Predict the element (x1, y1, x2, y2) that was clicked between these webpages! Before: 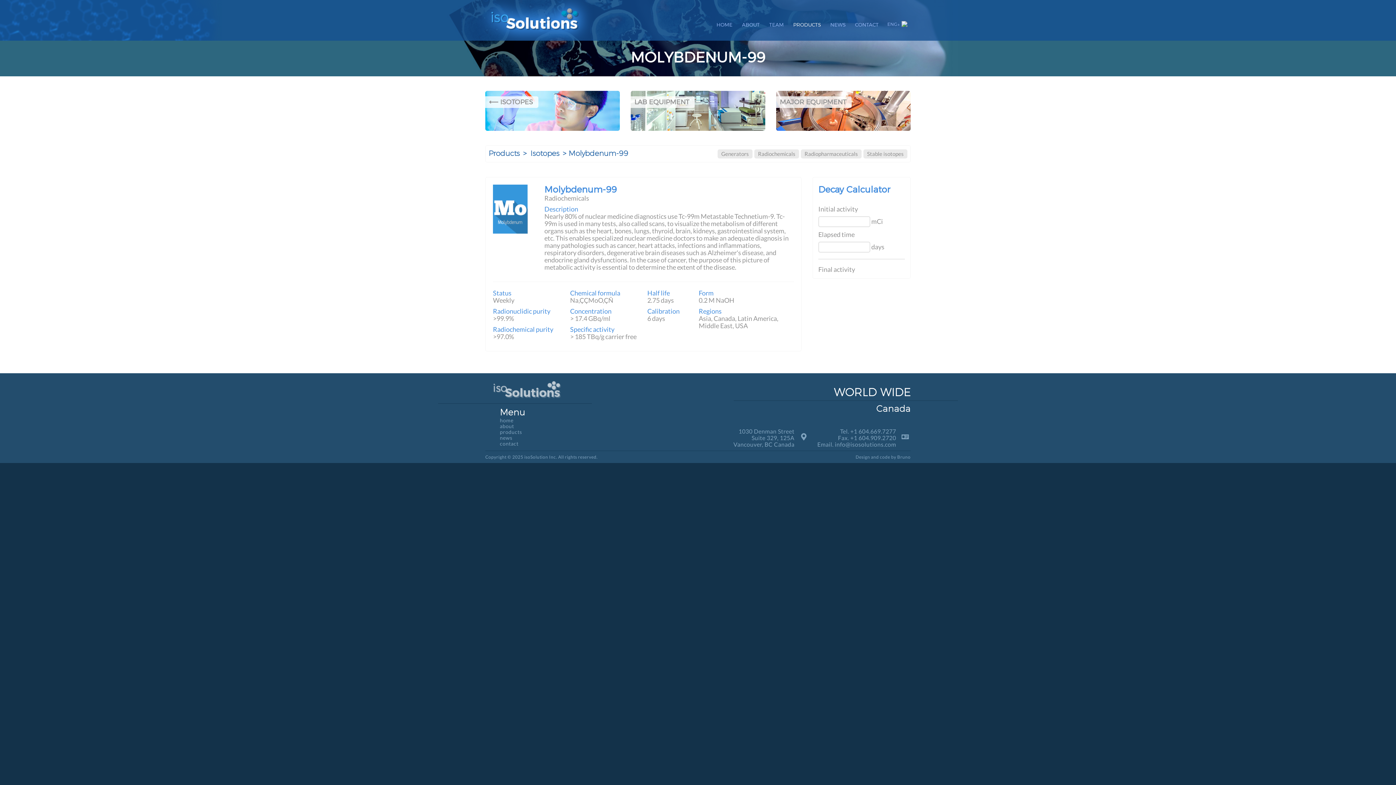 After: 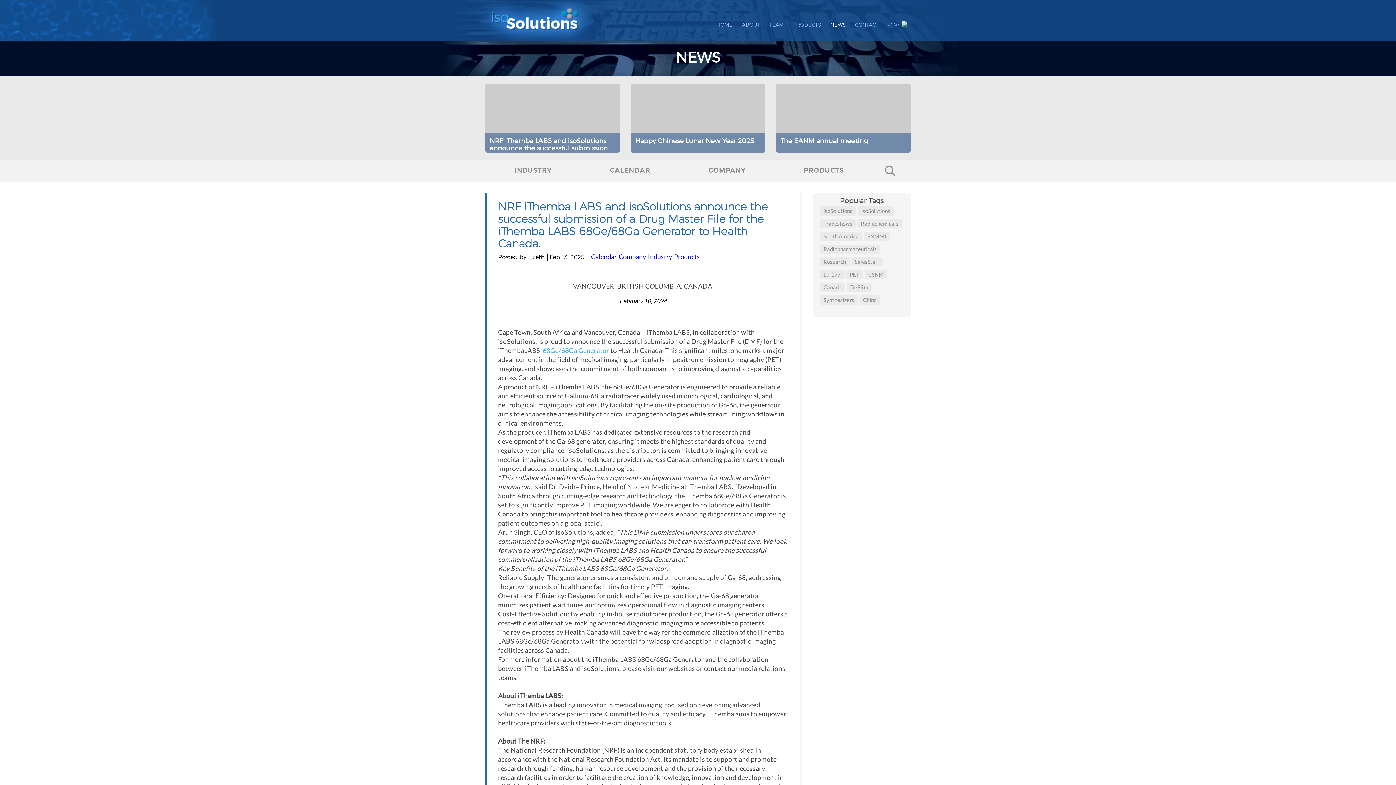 Action: bbox: (500, 435, 512, 440) label: news